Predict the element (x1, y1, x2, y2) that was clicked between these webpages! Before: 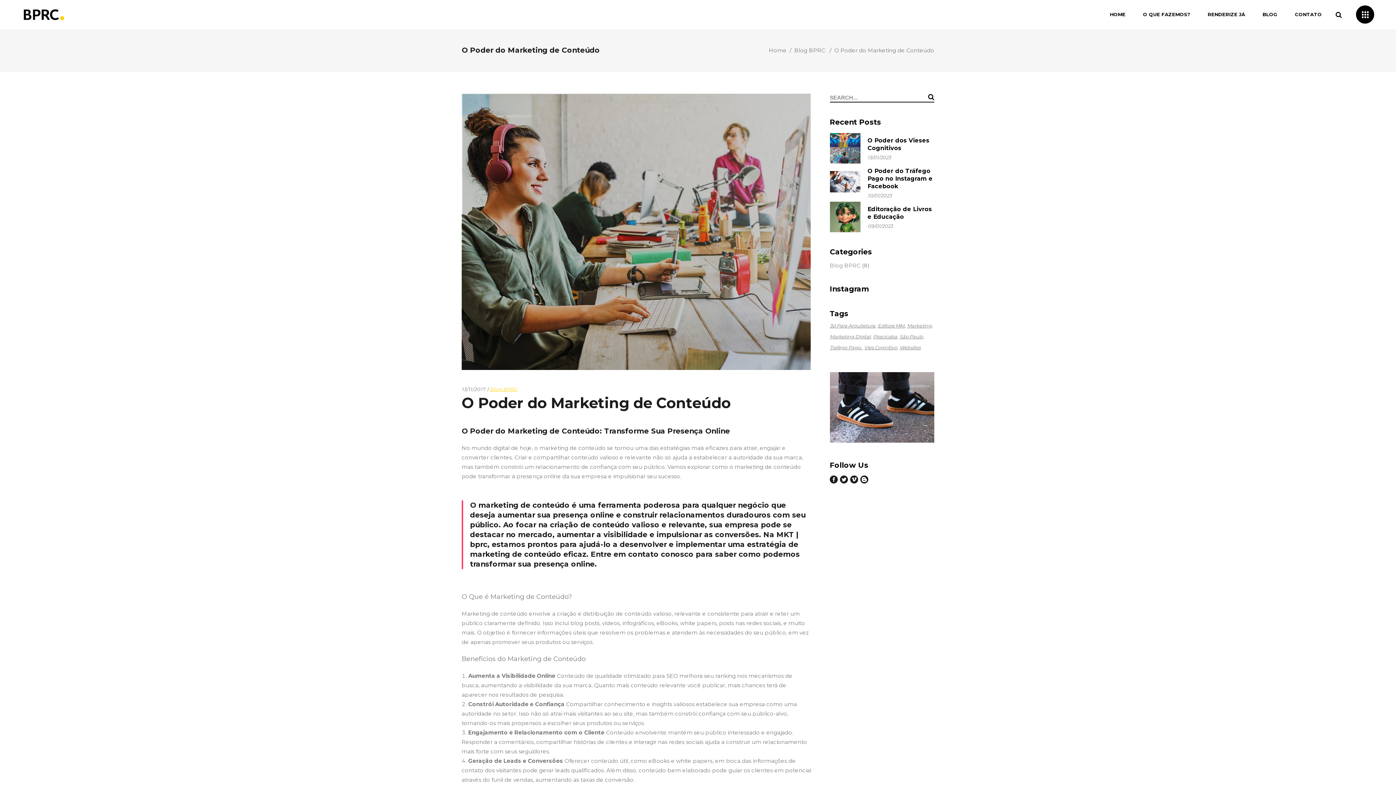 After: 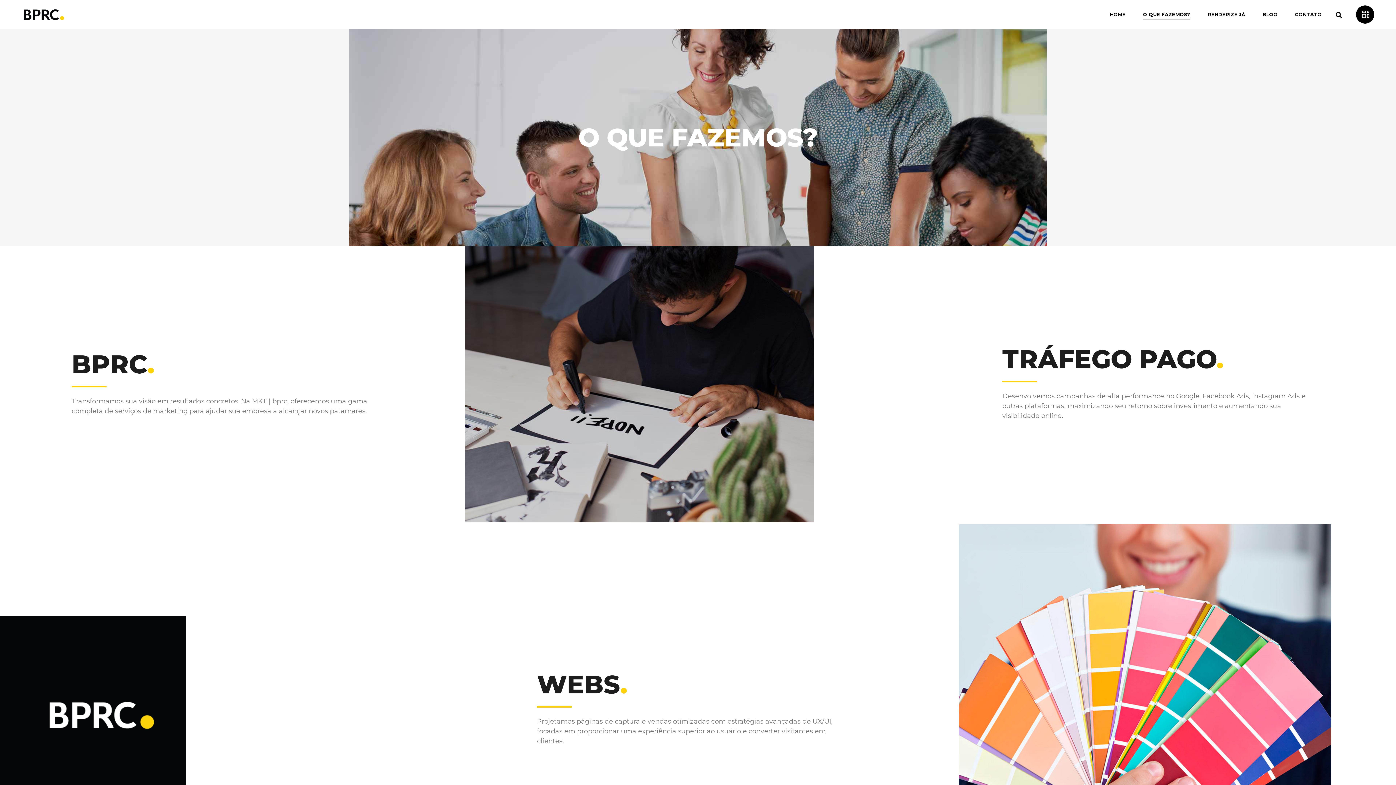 Action: bbox: (1134, 0, 1199, 29) label: O QUE FAZEMOS?